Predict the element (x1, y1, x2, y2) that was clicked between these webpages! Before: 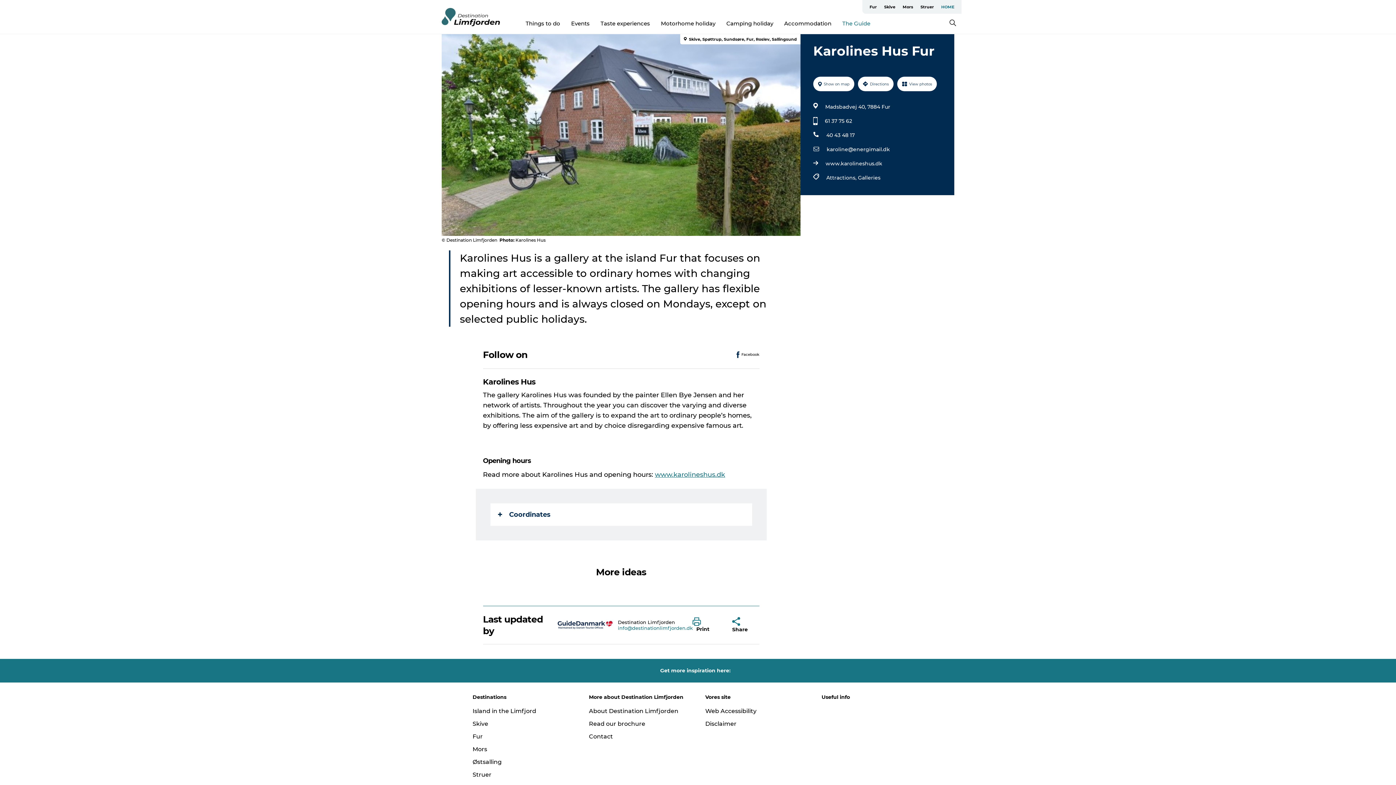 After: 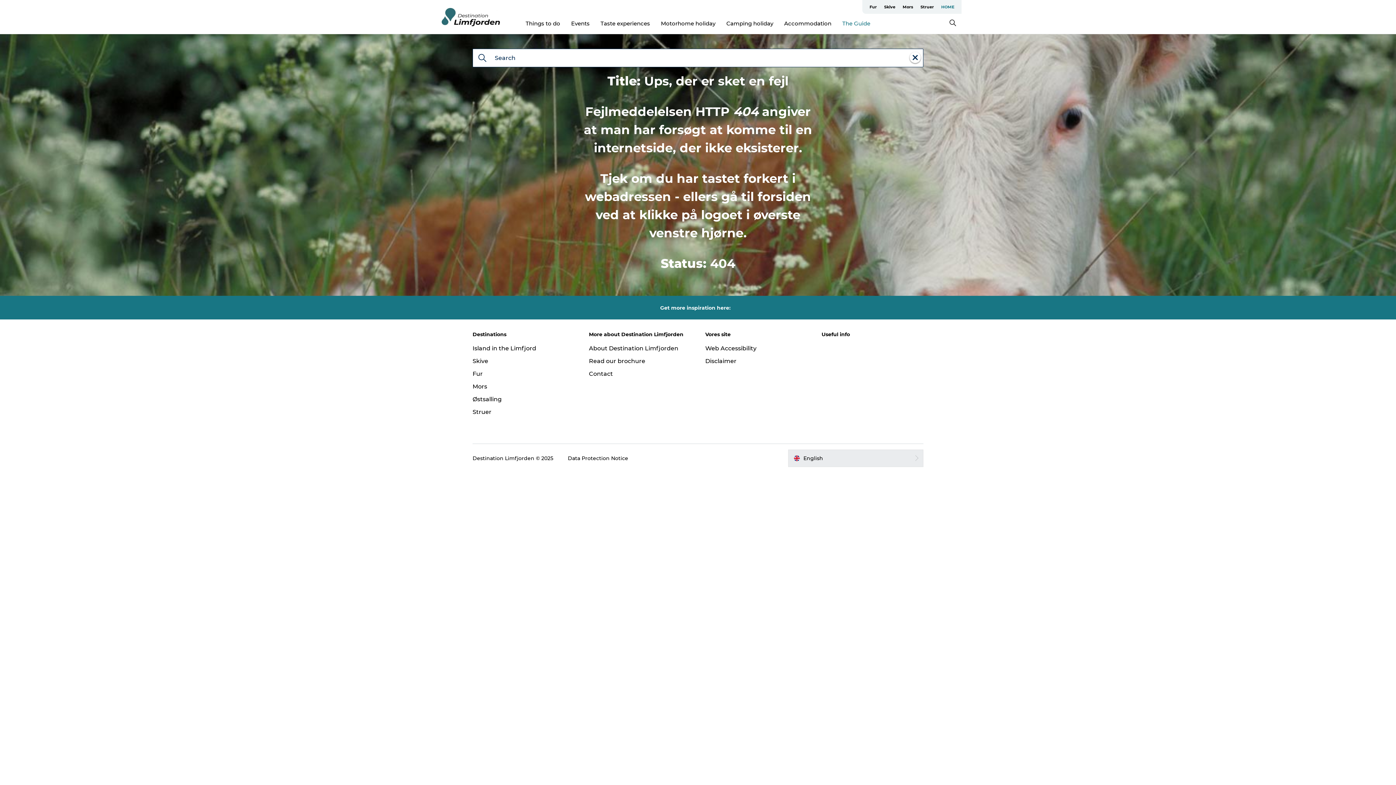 Action: label: Galleries bbox: (858, 173, 880, 182)